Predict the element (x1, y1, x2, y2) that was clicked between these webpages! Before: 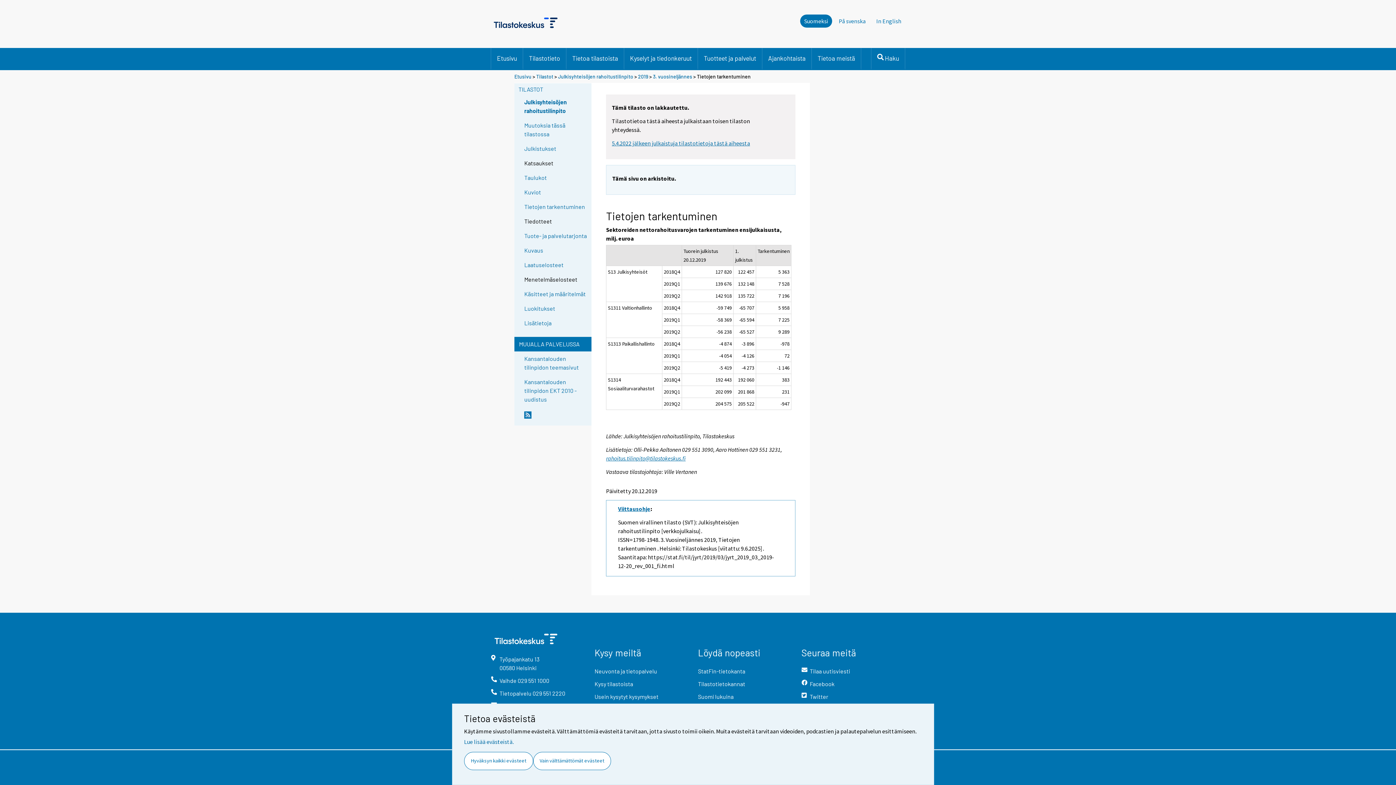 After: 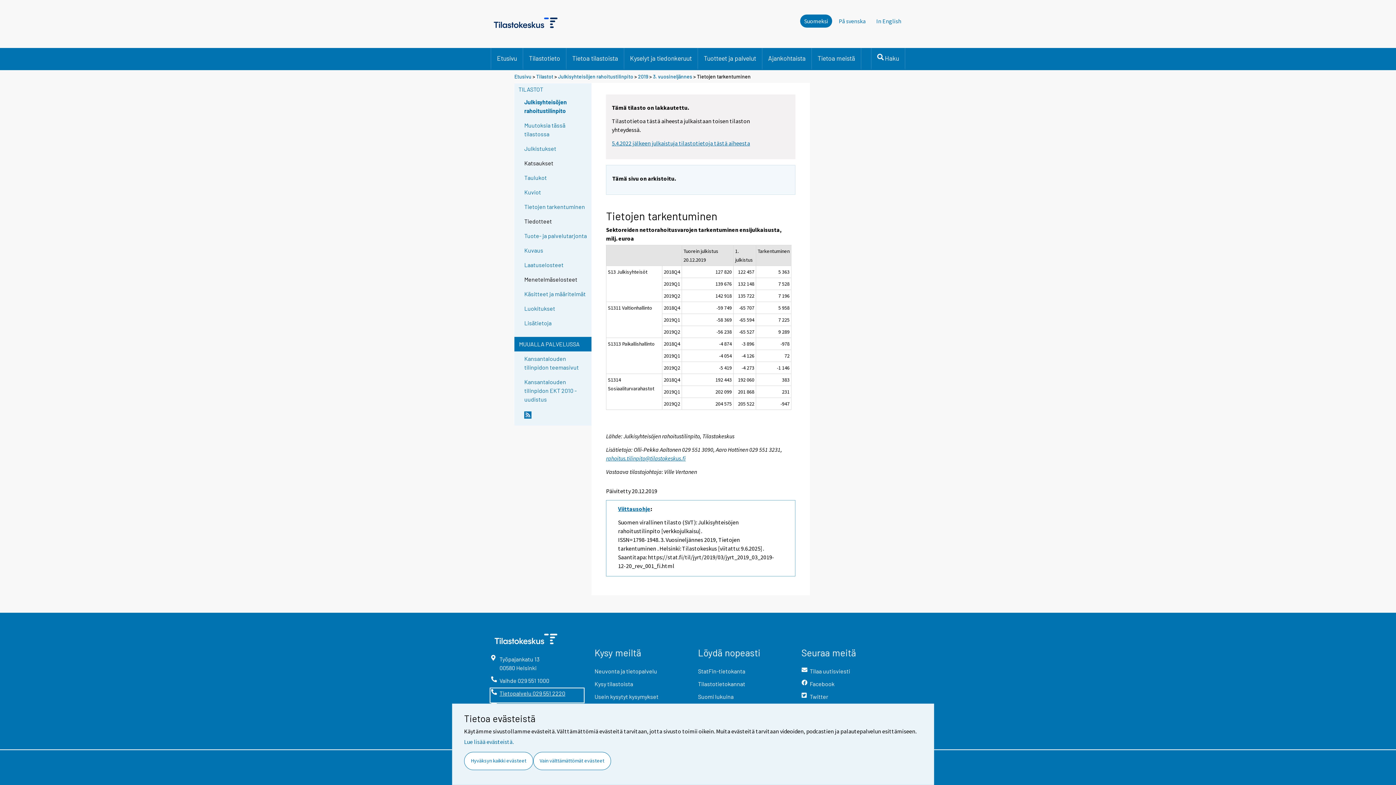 Action: bbox: (491, 689, 583, 702) label: Tietopalvelu 029 551 2220